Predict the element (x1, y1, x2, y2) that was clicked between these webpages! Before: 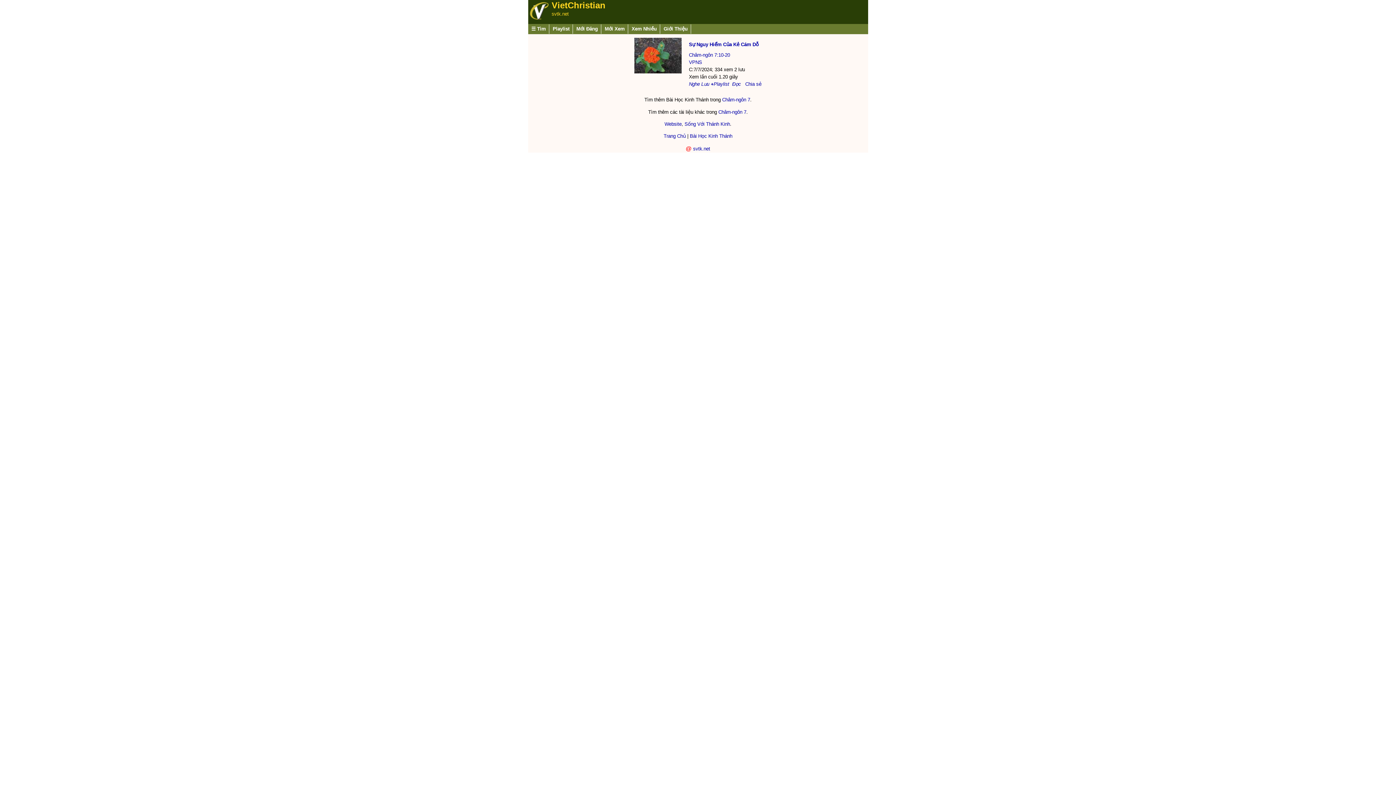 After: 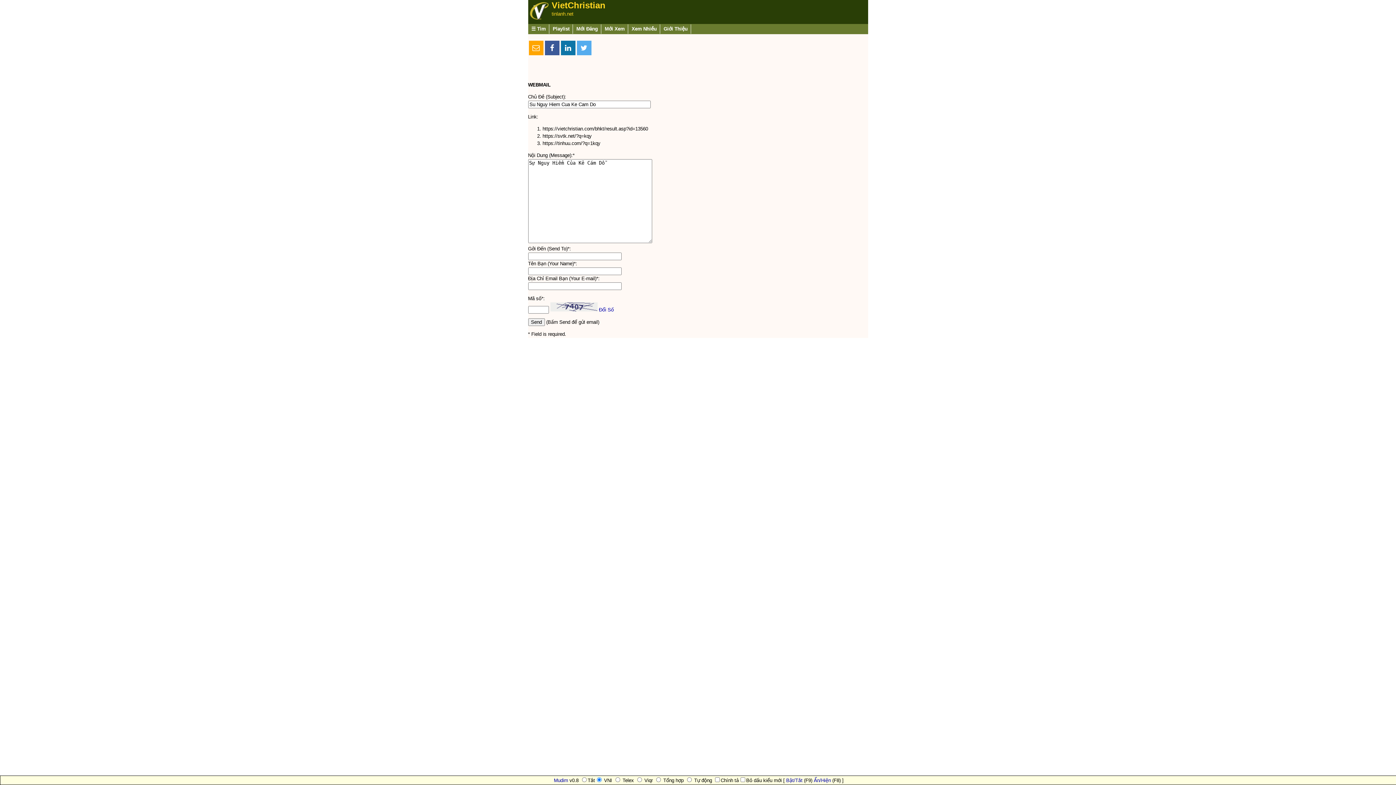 Action: bbox: (745, 81, 761, 86) label: Chia sẻ